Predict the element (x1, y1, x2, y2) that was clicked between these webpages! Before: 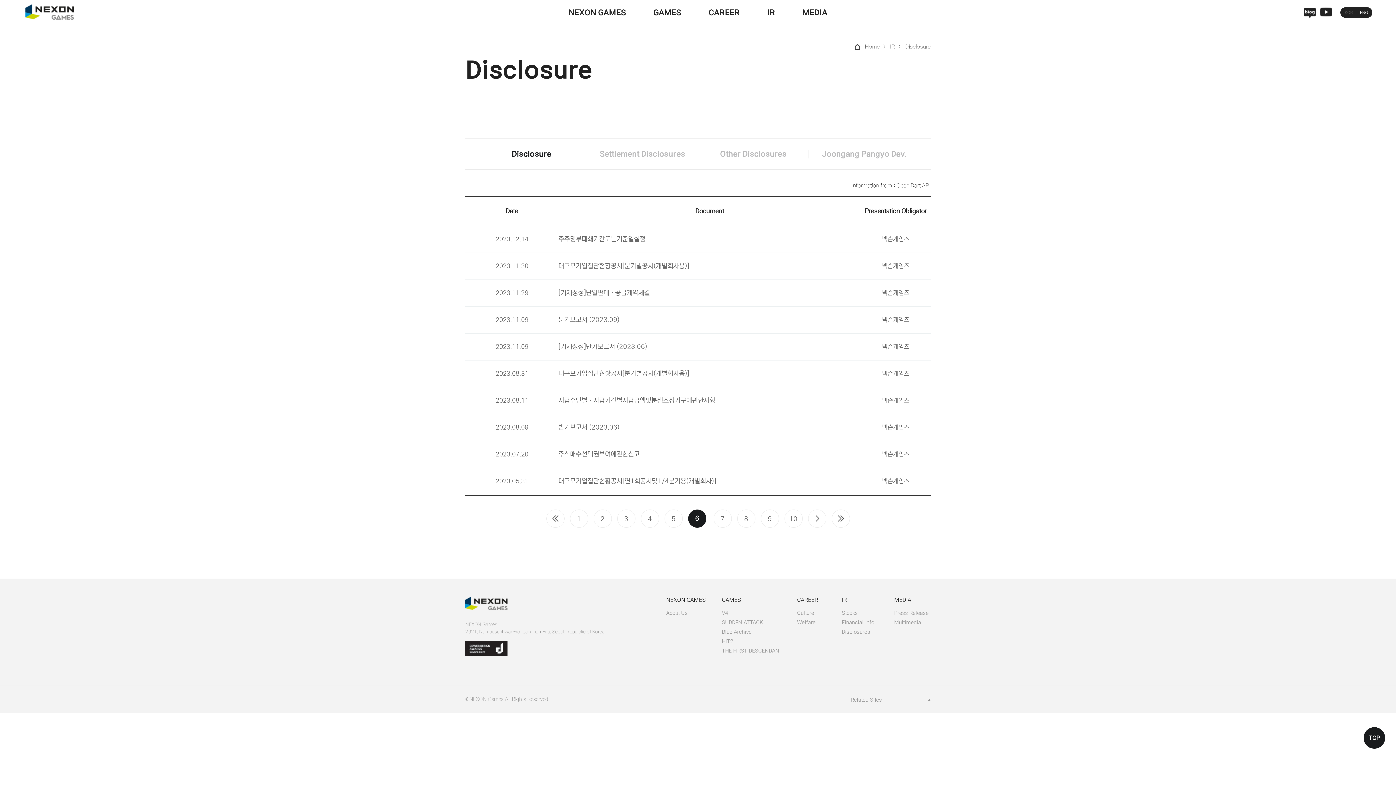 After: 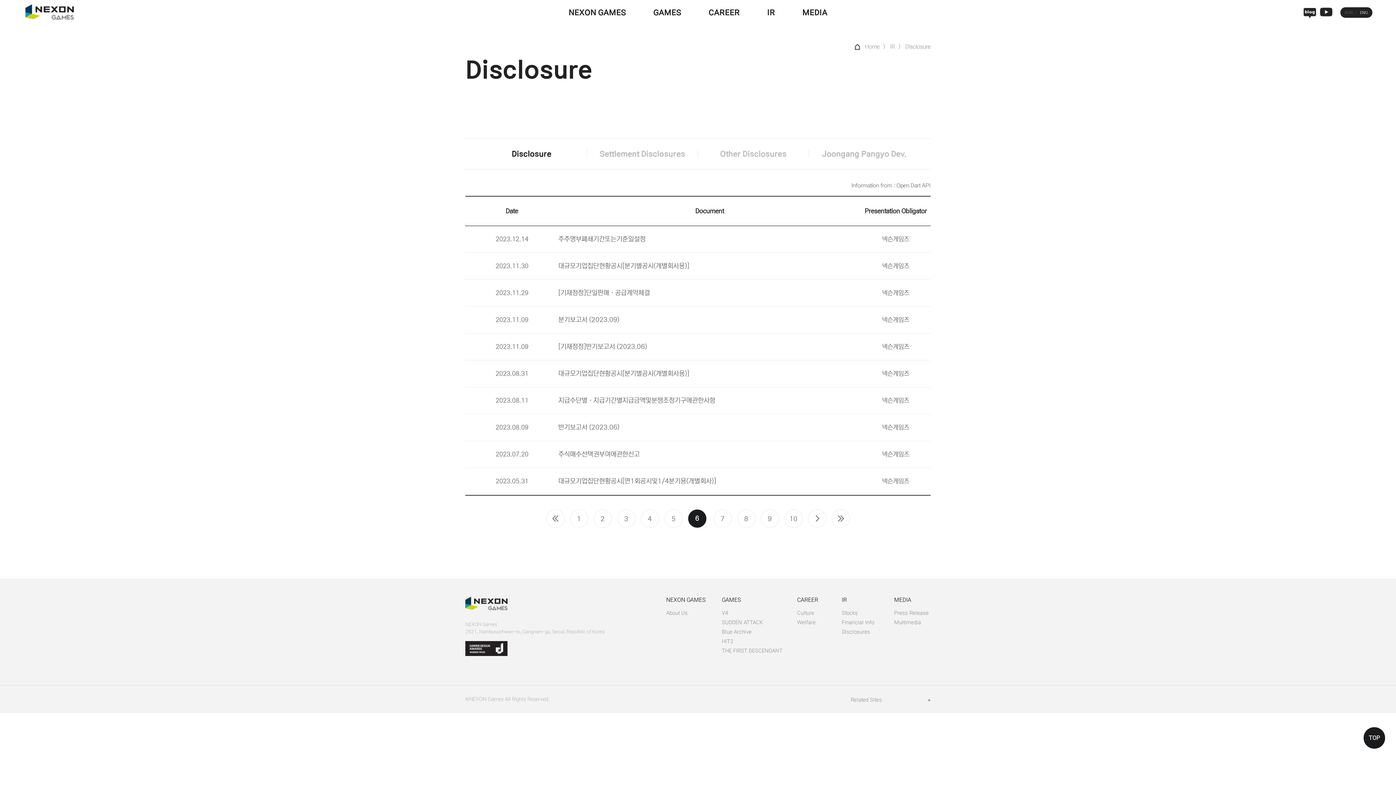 Action: bbox: (1304, 8, 1316, 18)